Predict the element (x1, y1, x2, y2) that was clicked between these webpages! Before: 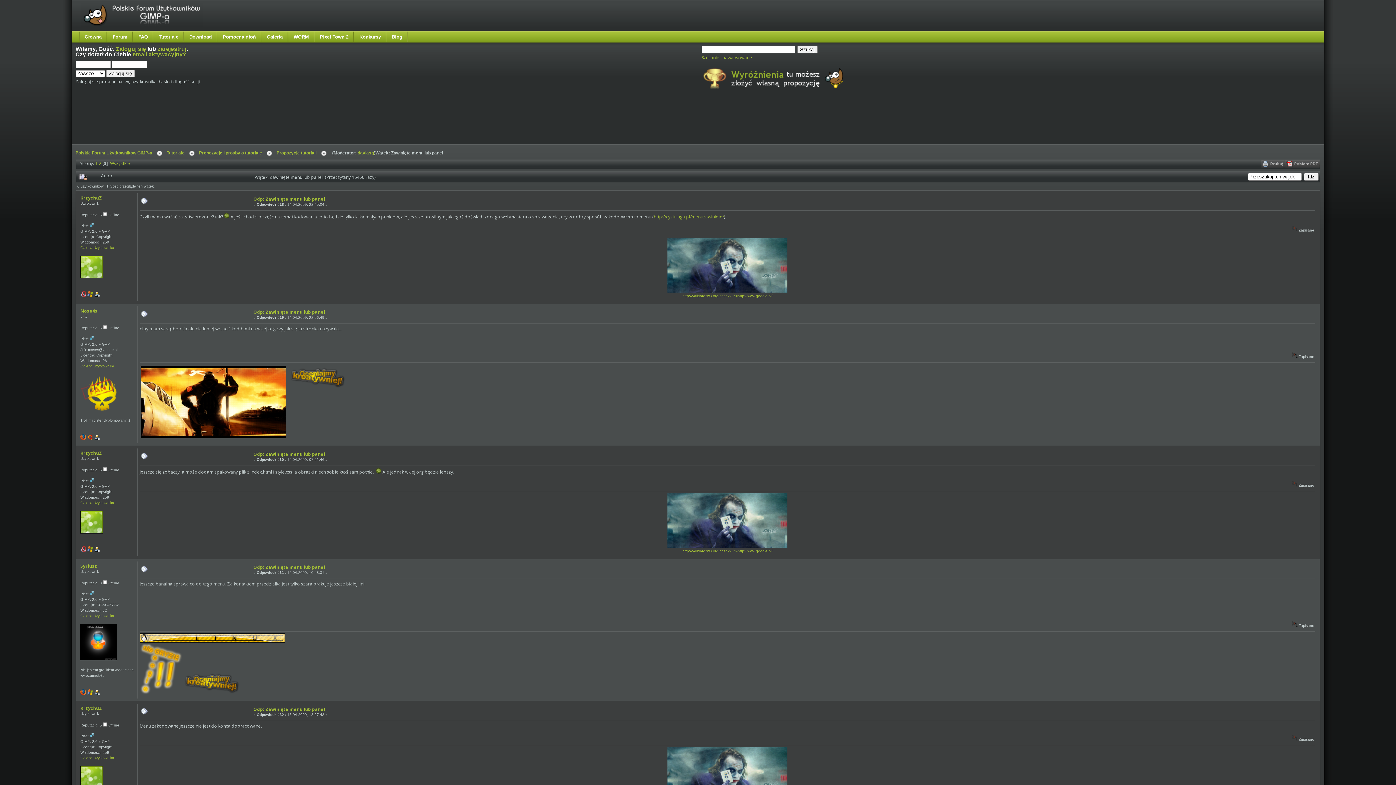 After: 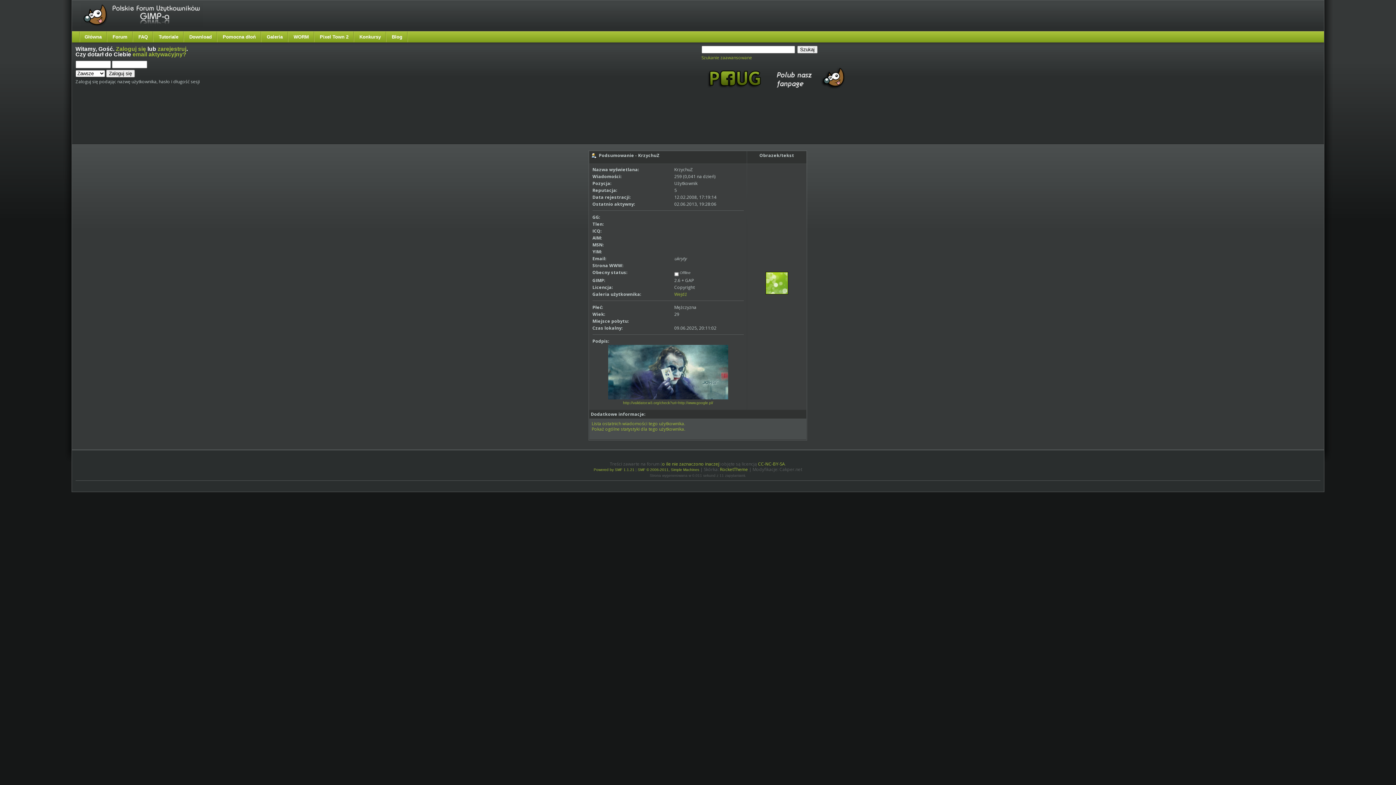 Action: label: KrzychuZ bbox: (80, 705, 101, 711)